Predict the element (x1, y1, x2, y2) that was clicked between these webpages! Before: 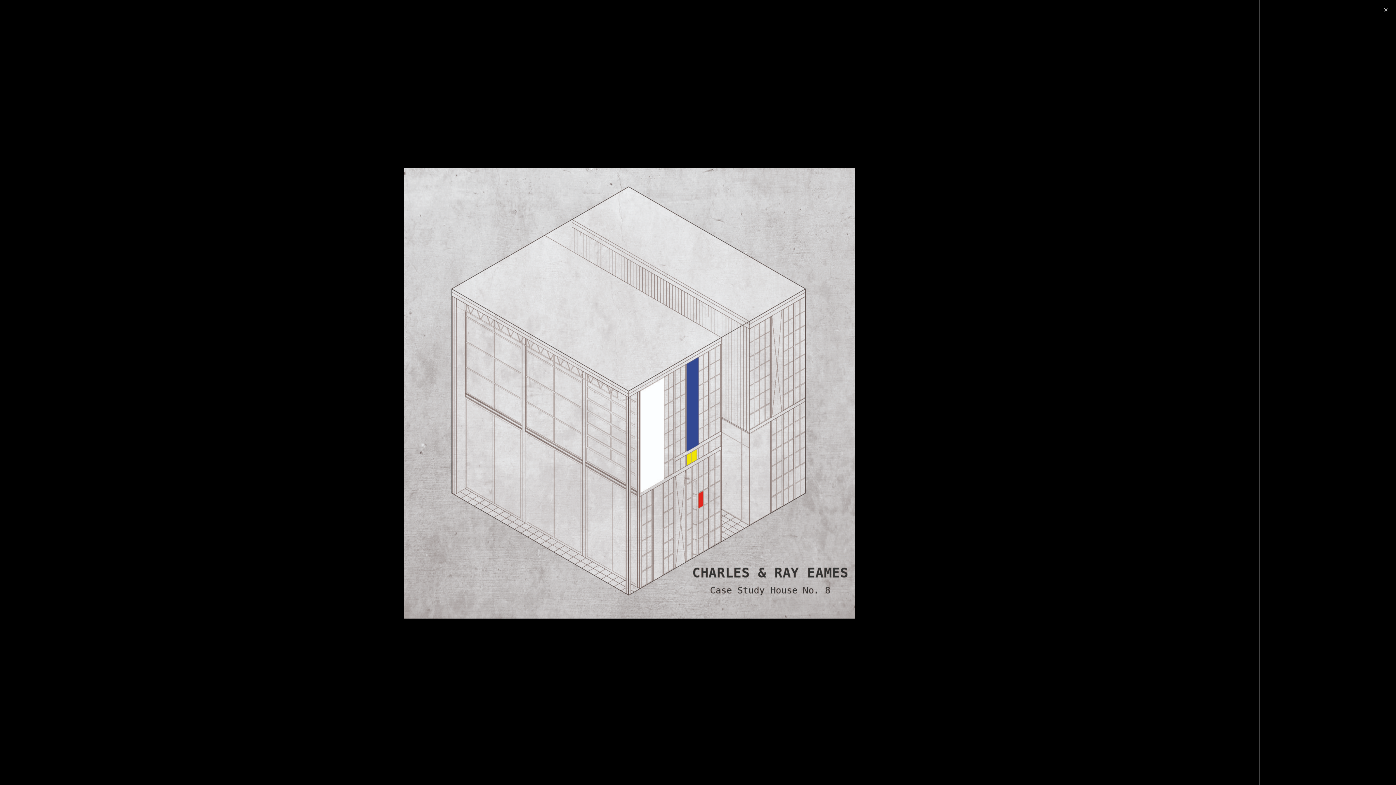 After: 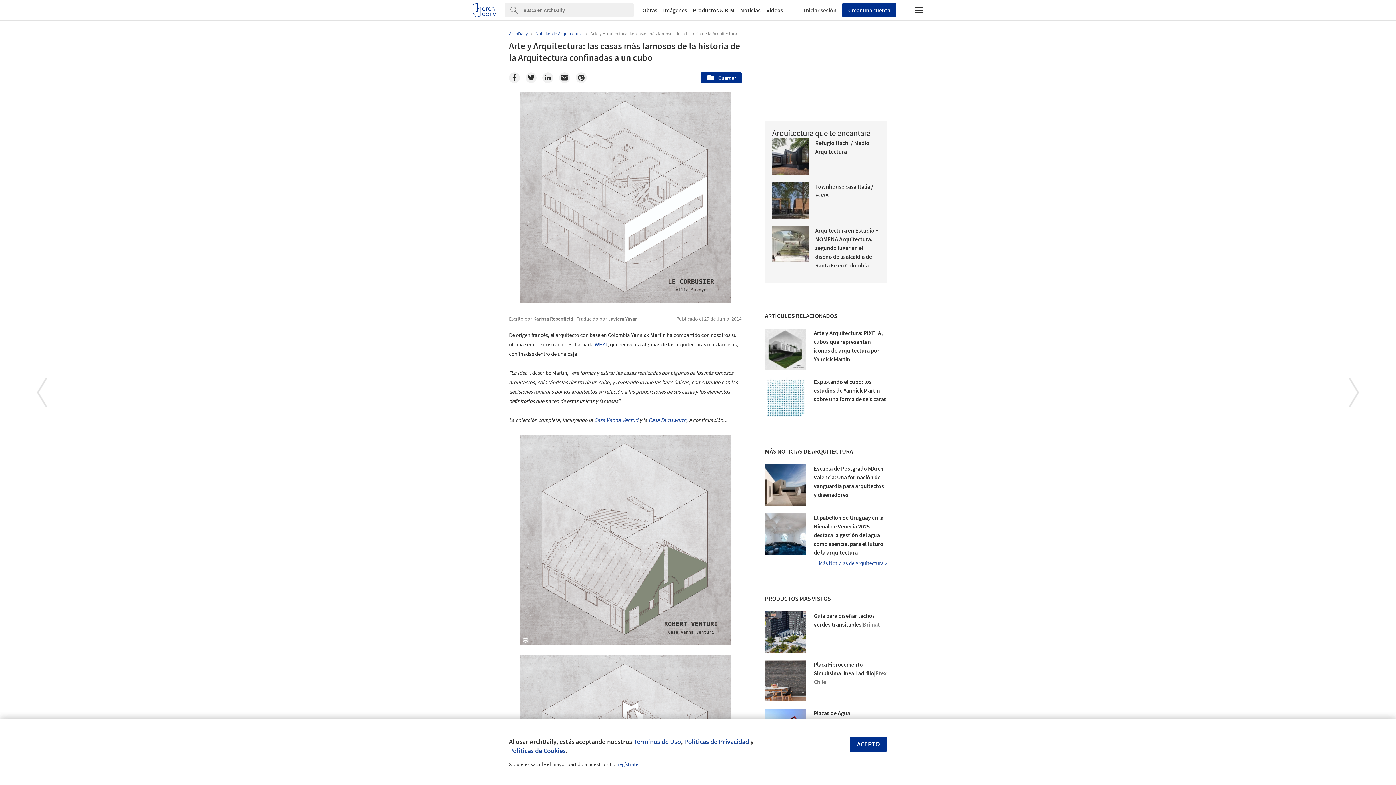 Action: bbox: (1380, 4, 1392, 16) label: ✕